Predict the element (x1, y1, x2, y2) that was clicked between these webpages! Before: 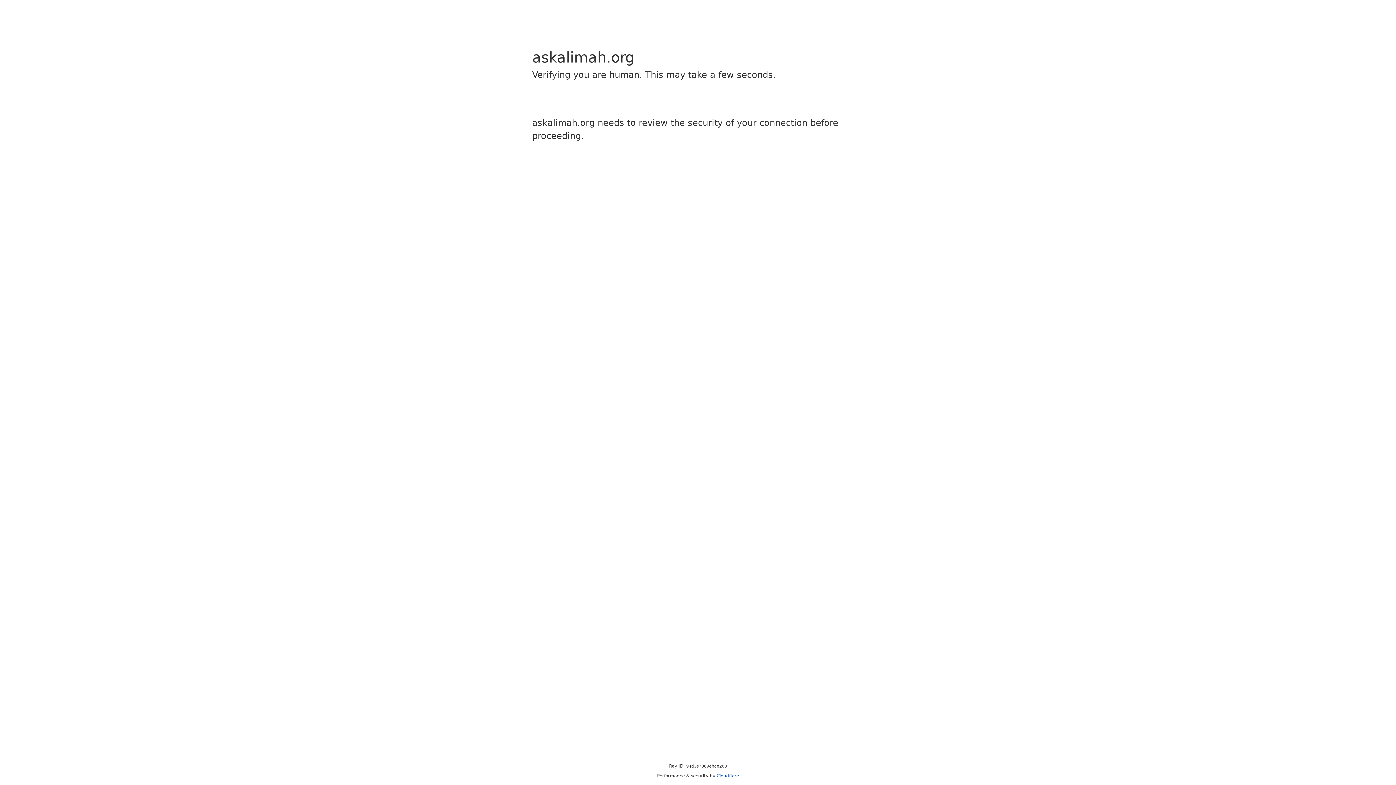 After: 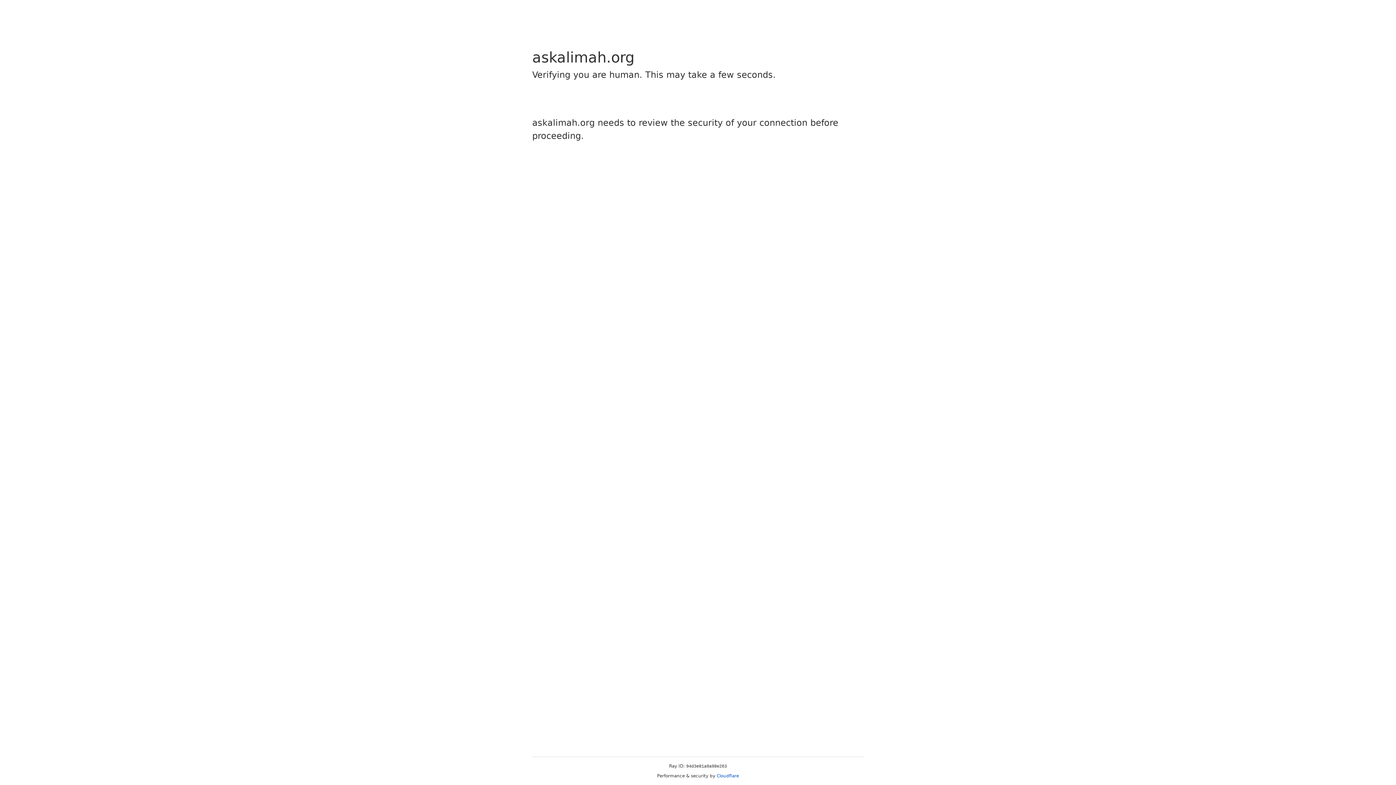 Action: label: Cloudflare bbox: (716, 773, 739, 778)